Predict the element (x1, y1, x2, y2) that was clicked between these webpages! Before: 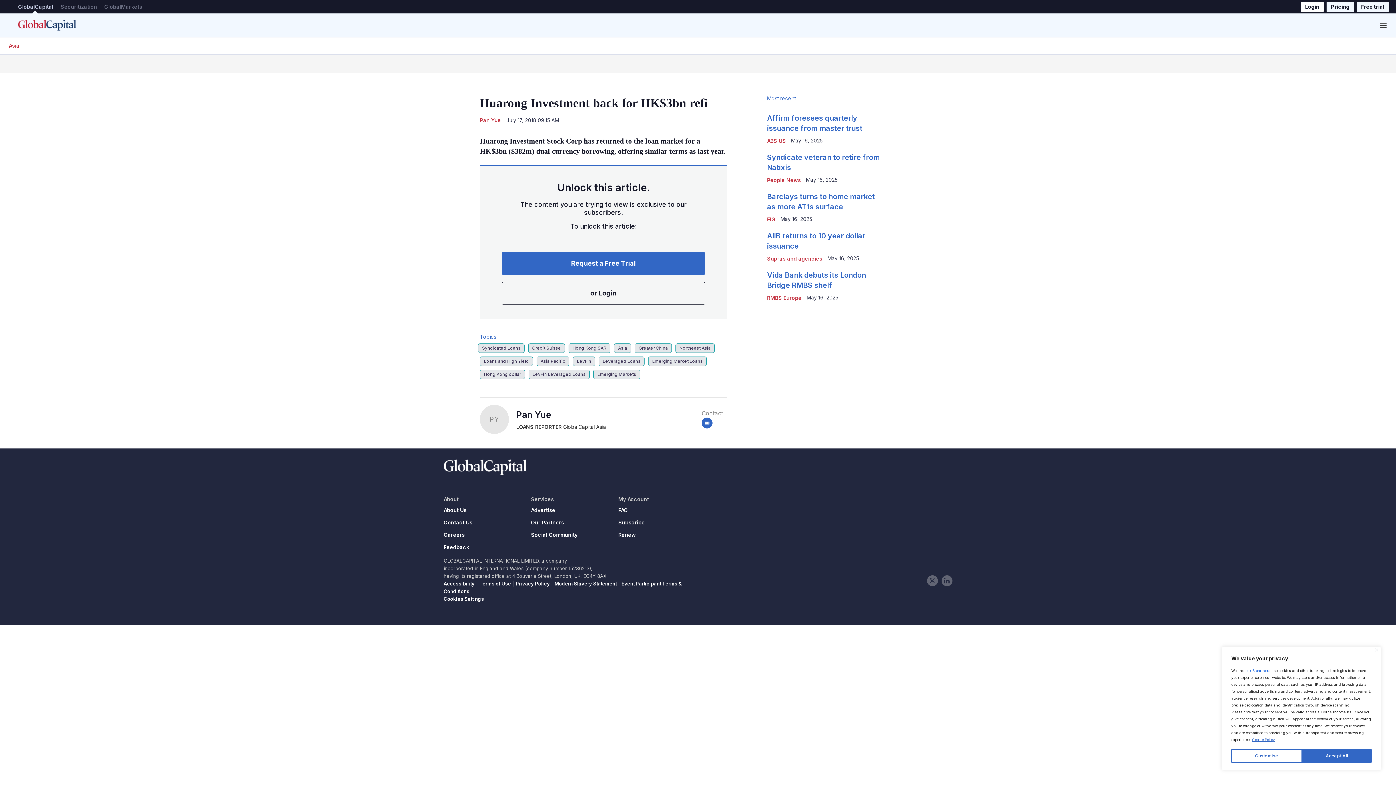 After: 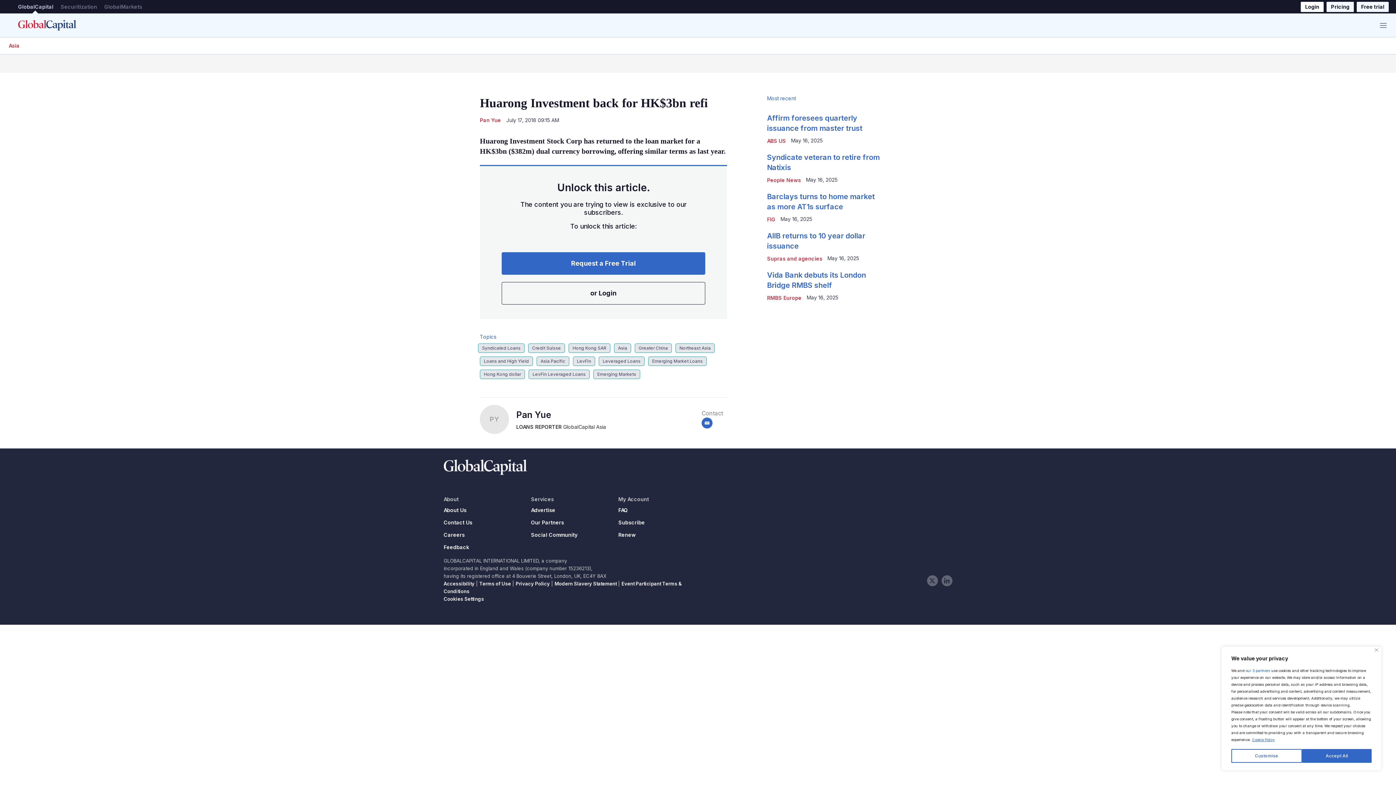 Action: label: Modern Slavery Statement bbox: (554, 581, 616, 586)